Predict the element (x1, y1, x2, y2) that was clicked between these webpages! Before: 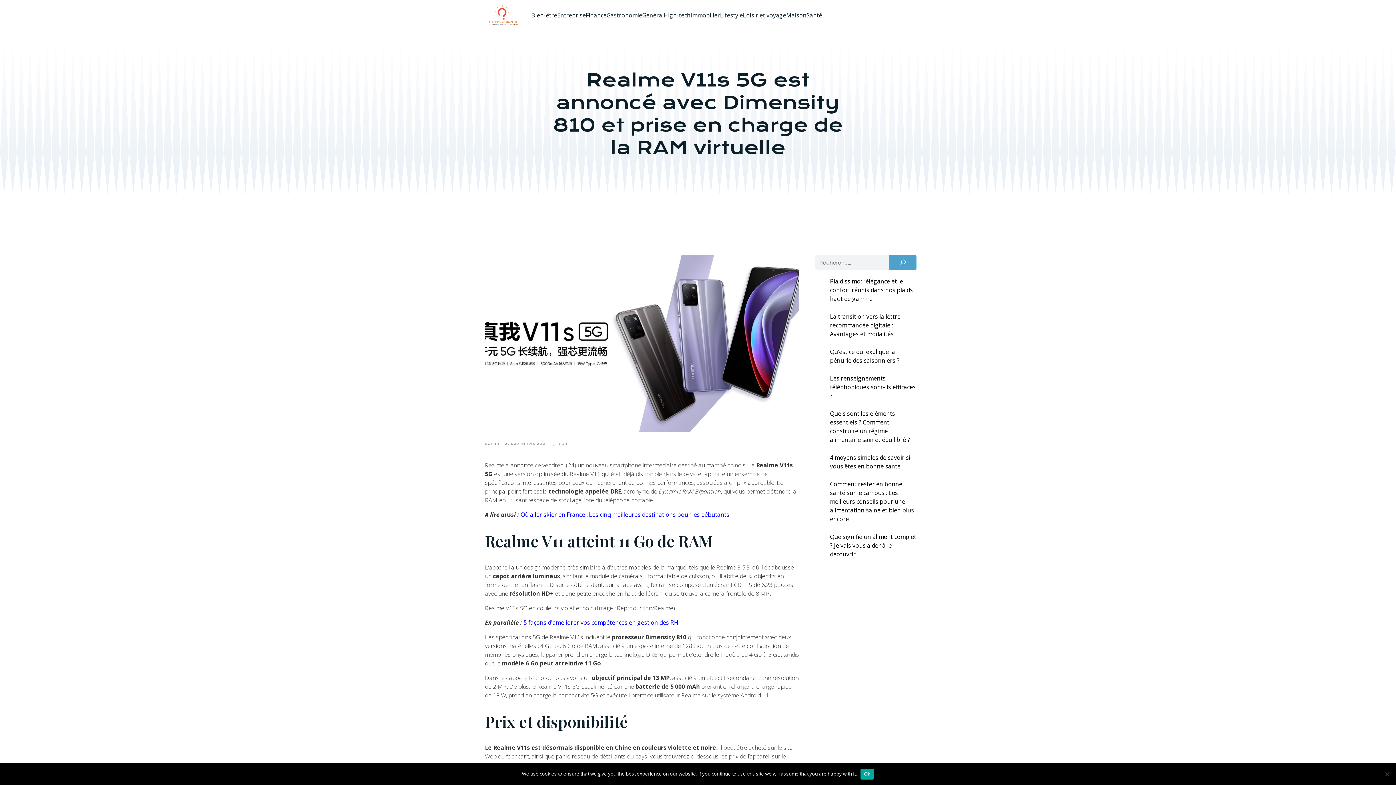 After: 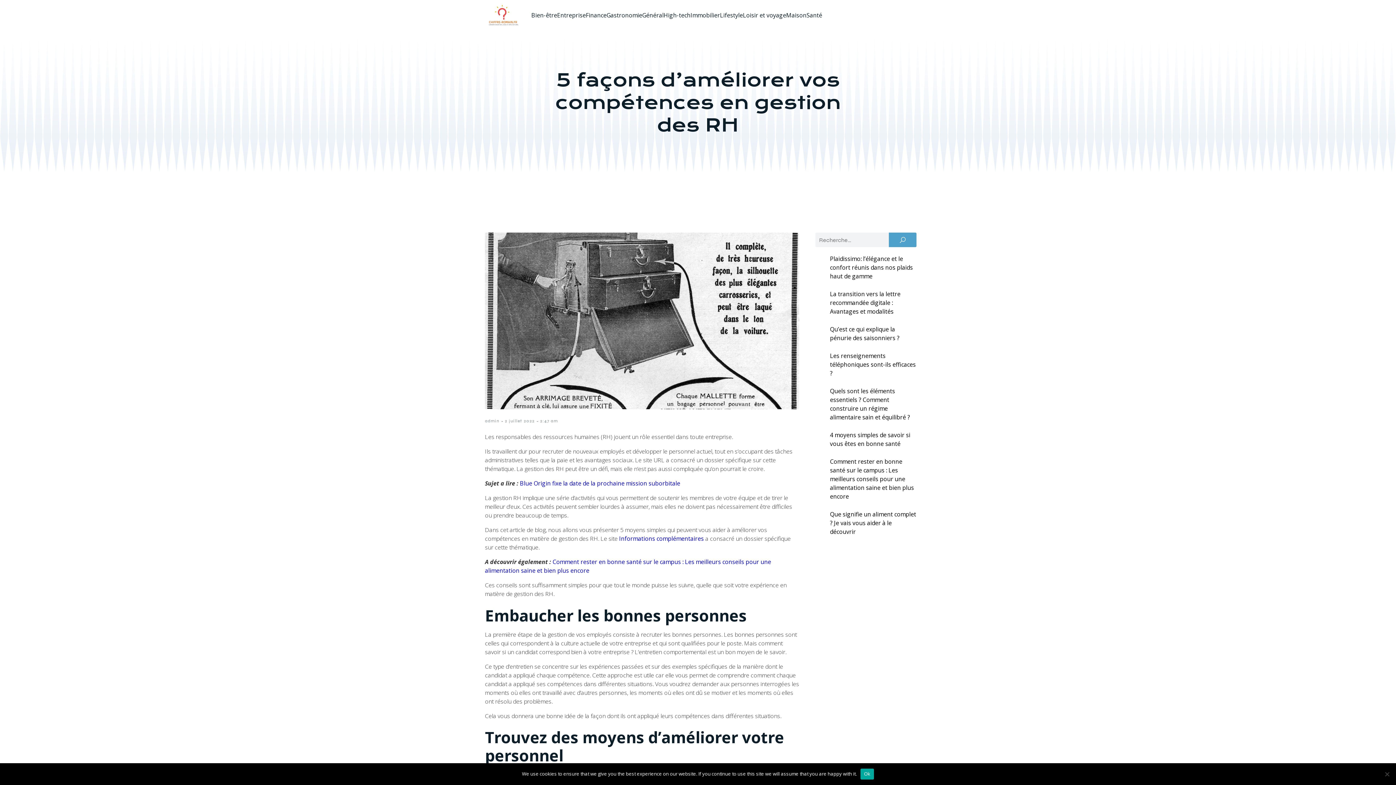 Action: label: 5 façons d'améliorer vos compétences en gestion des RH bbox: (523, 618, 678, 626)